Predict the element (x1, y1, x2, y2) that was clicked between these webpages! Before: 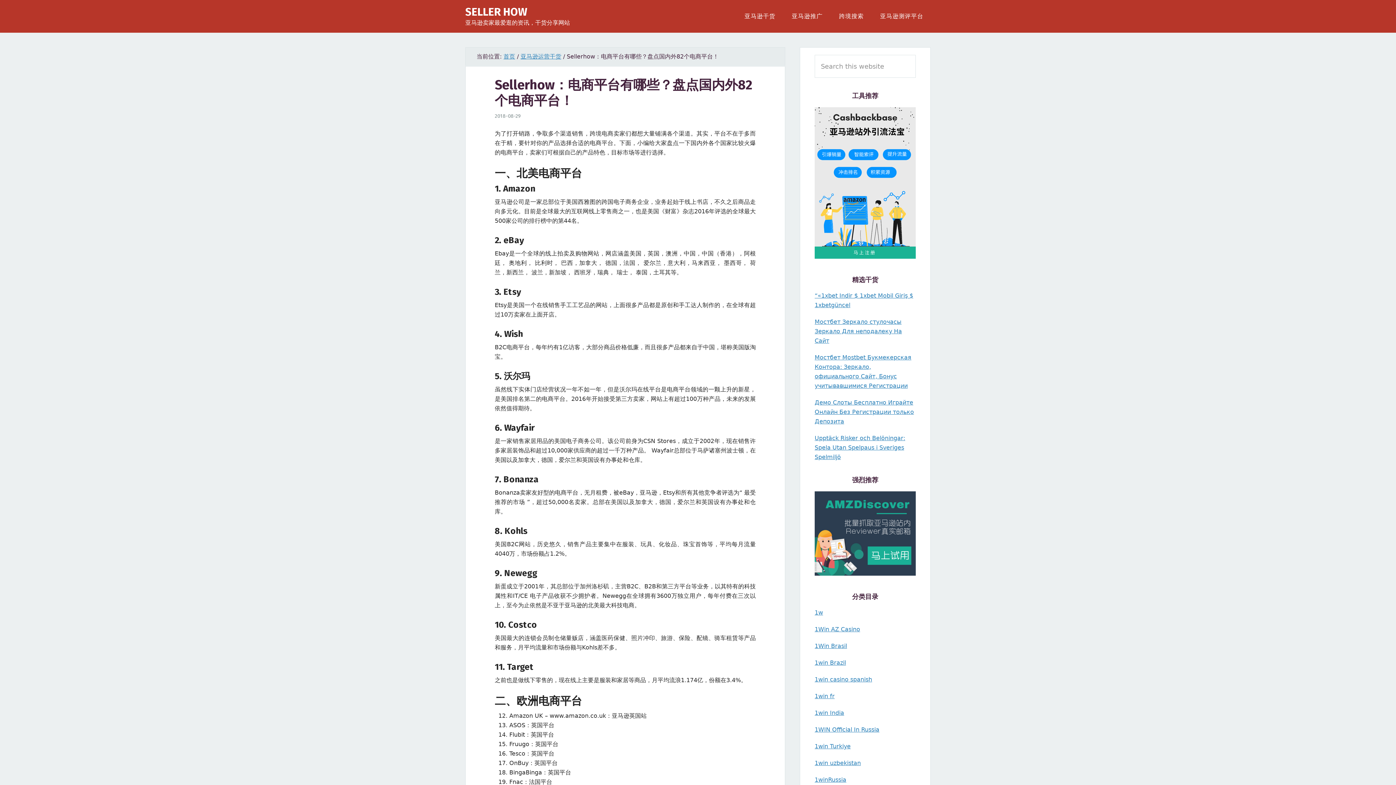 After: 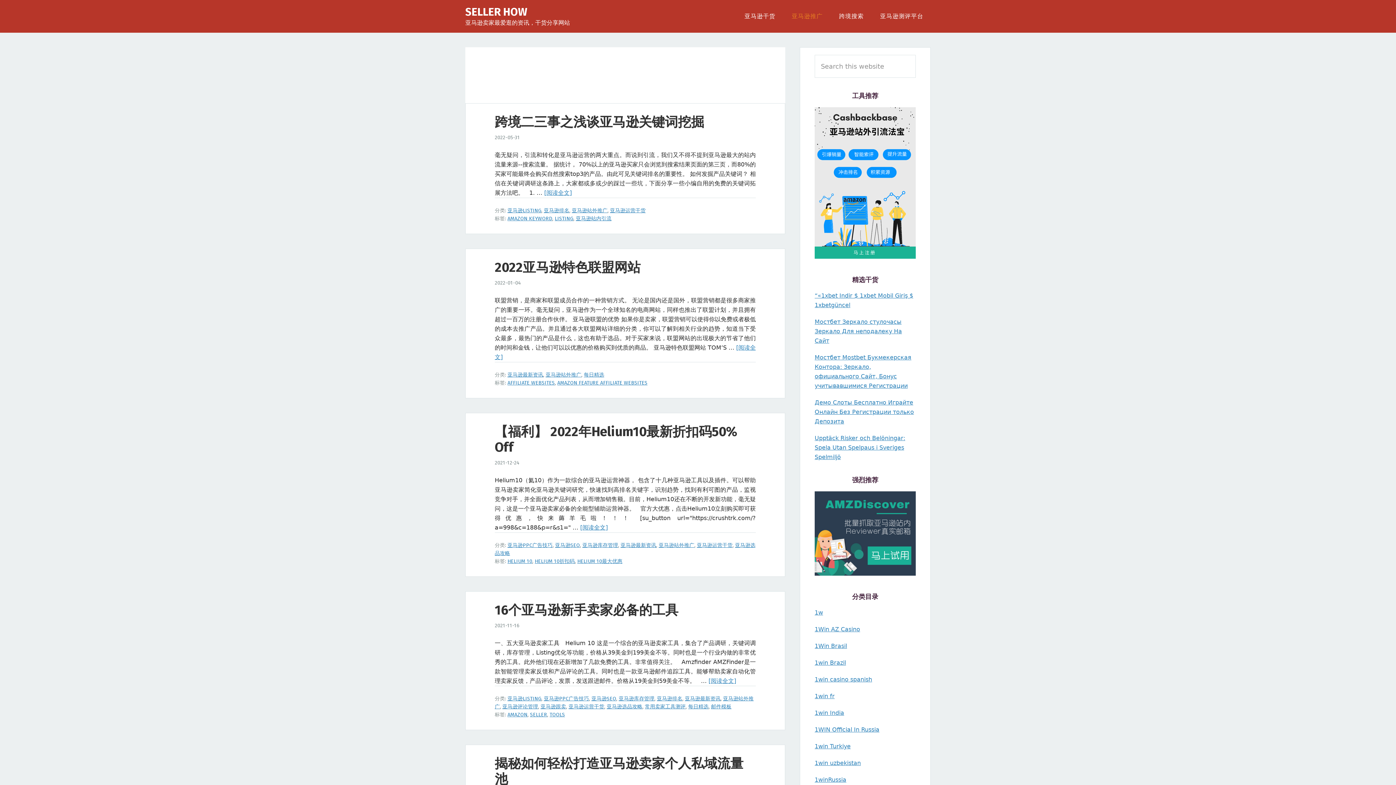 Action: bbox: (784, 1, 830, 30) label: 亚马逊推广